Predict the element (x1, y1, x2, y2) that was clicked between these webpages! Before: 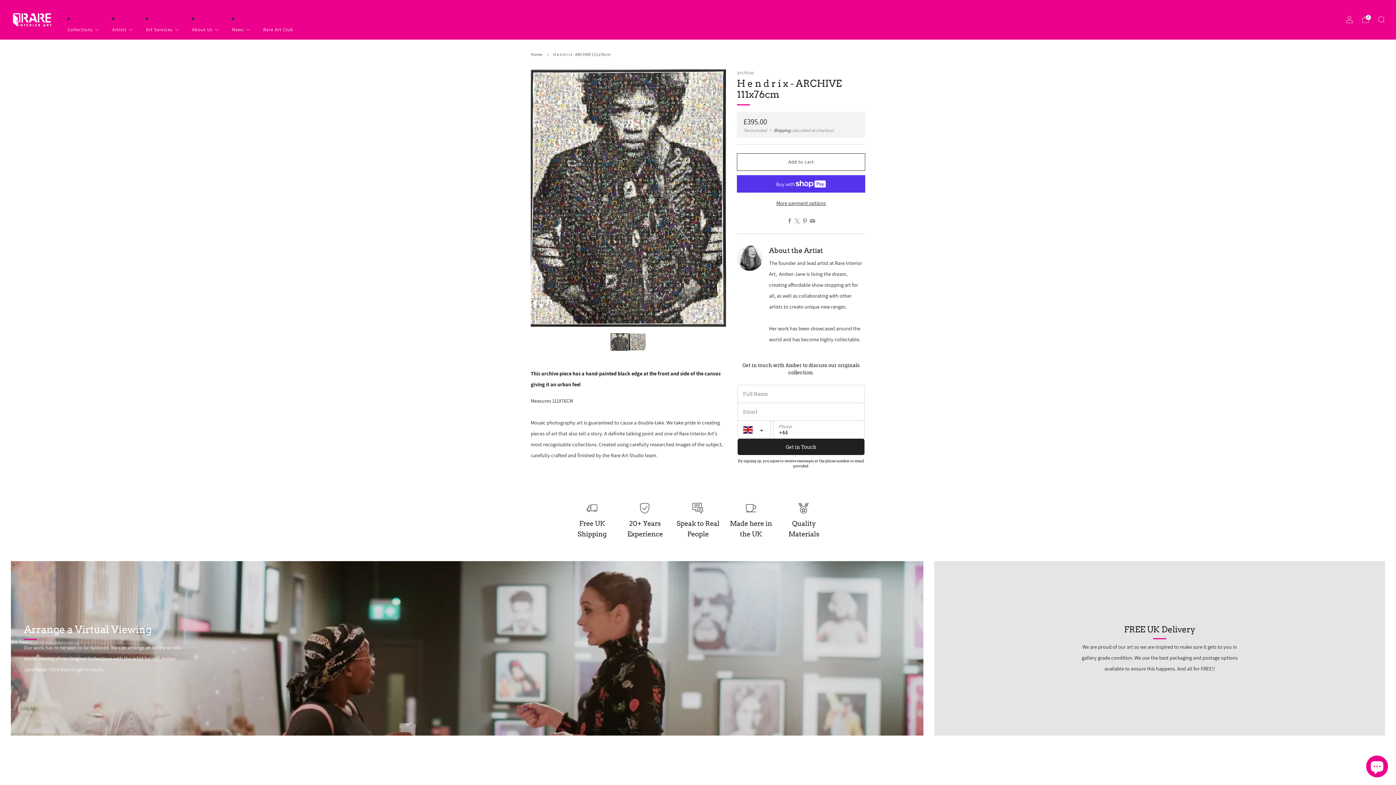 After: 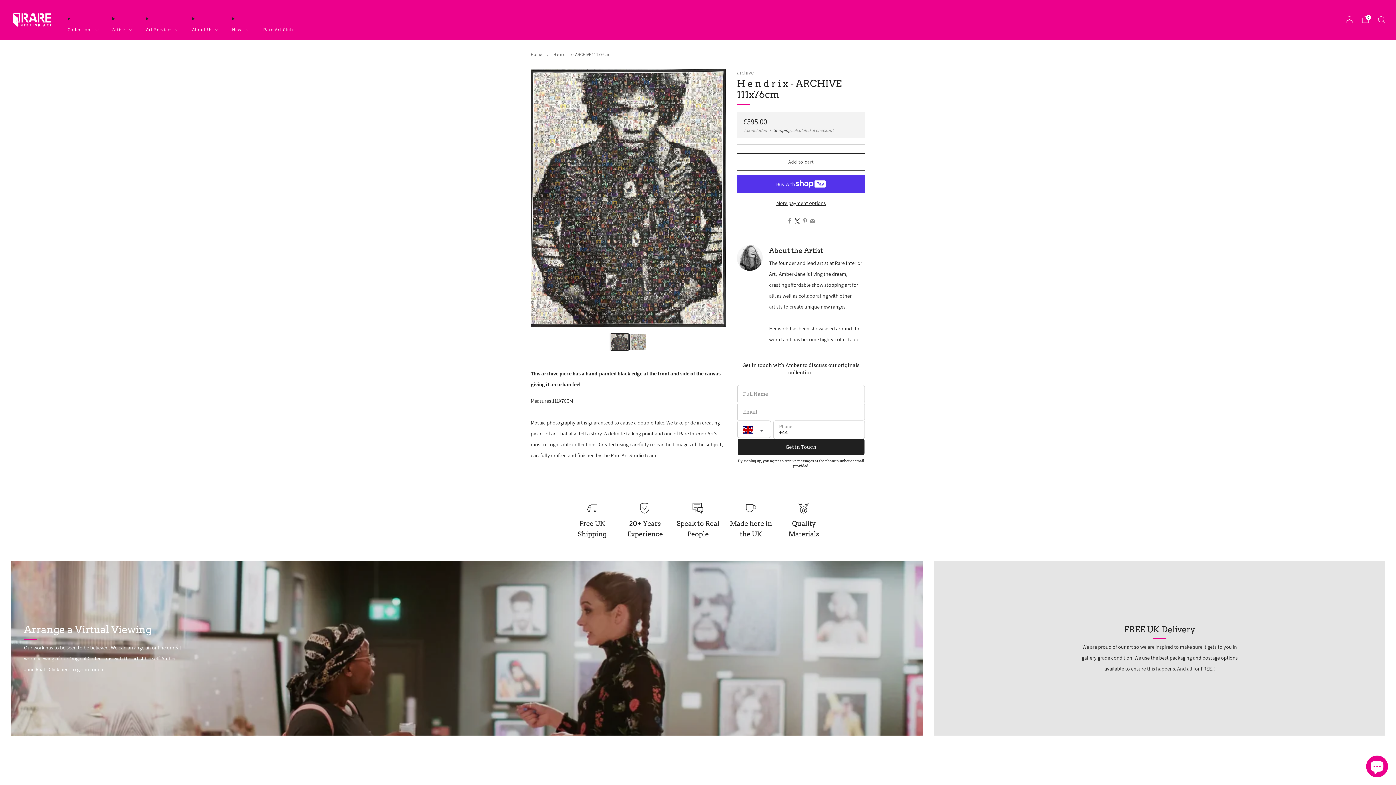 Action: bbox: (793, 217, 801, 225) label: 	
X